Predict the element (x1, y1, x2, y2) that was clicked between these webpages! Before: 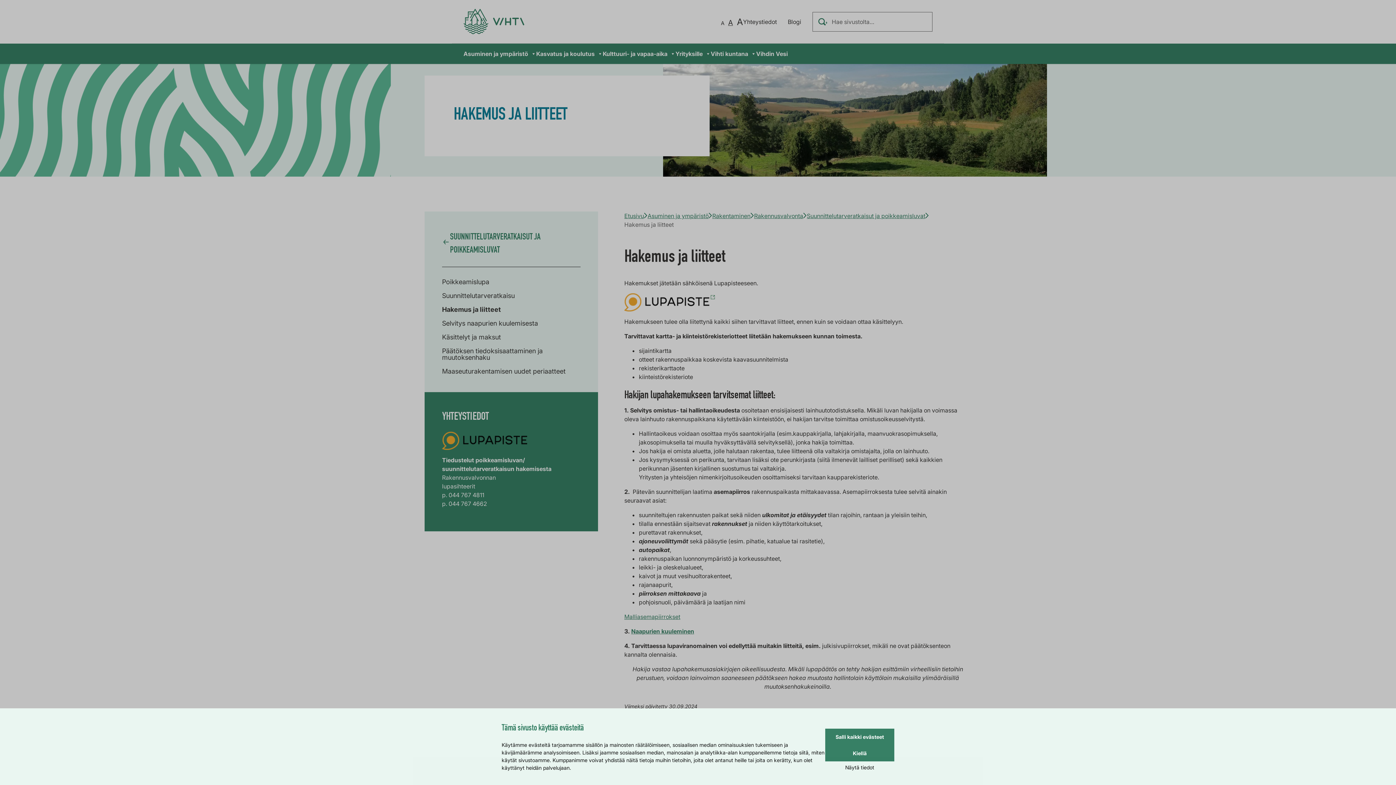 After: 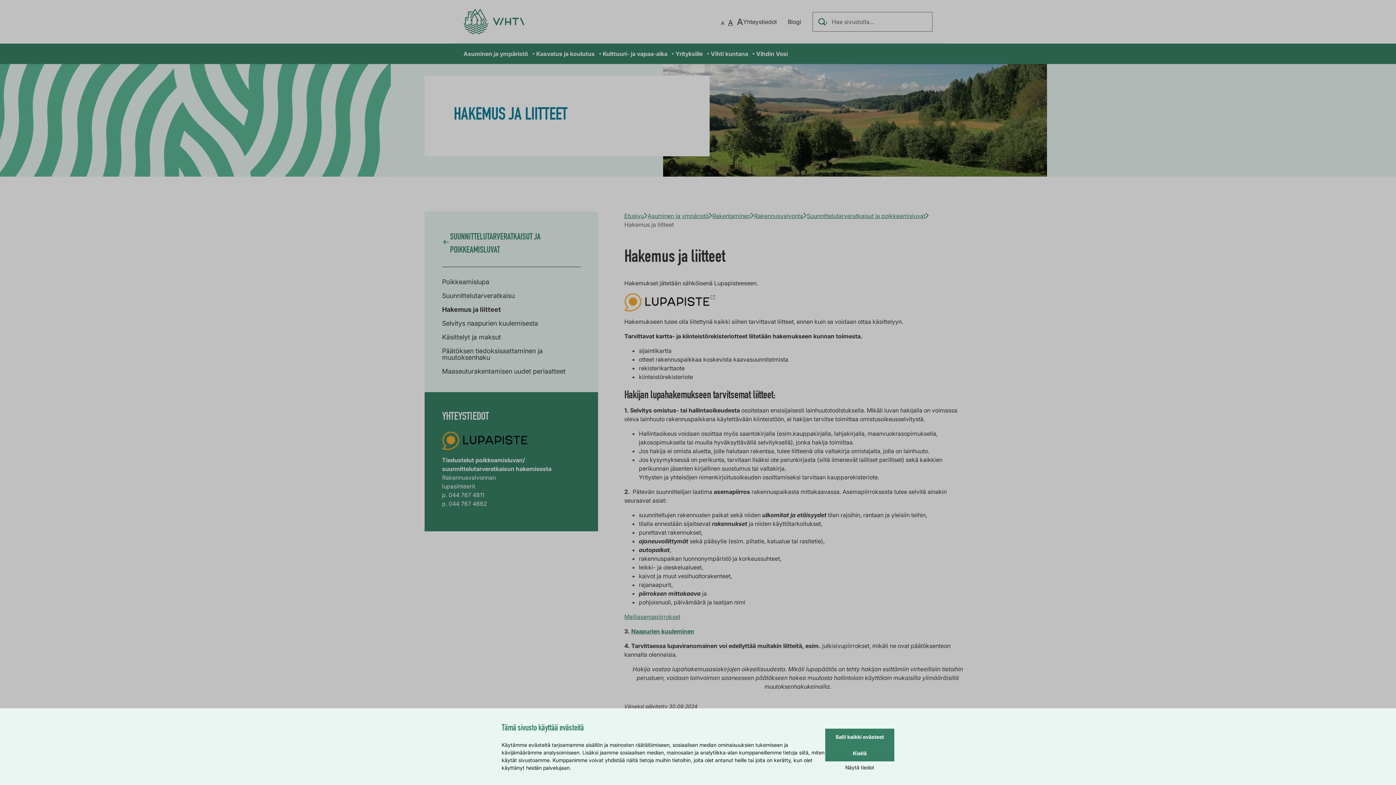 Action: label: Naapurien kuuleminen bbox: (631, 628, 694, 635)